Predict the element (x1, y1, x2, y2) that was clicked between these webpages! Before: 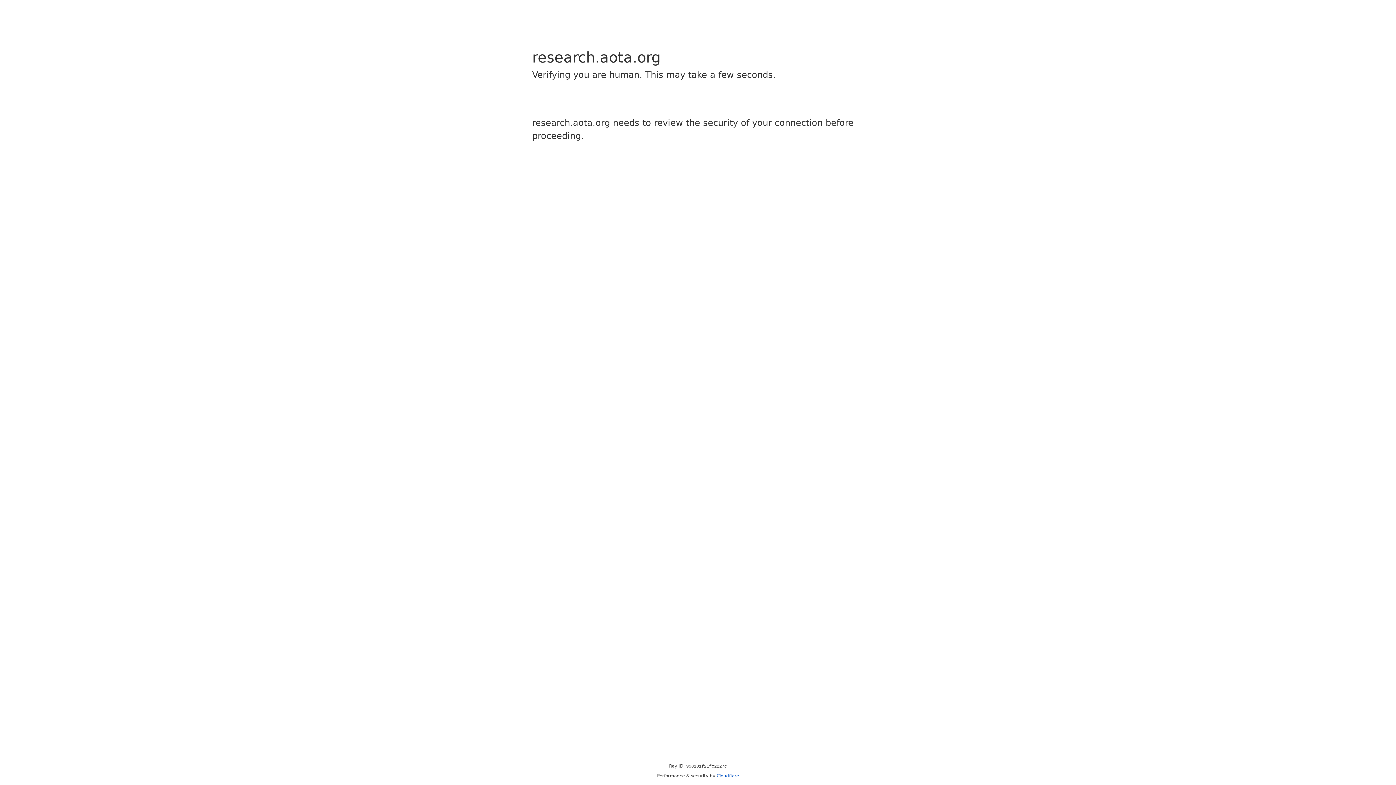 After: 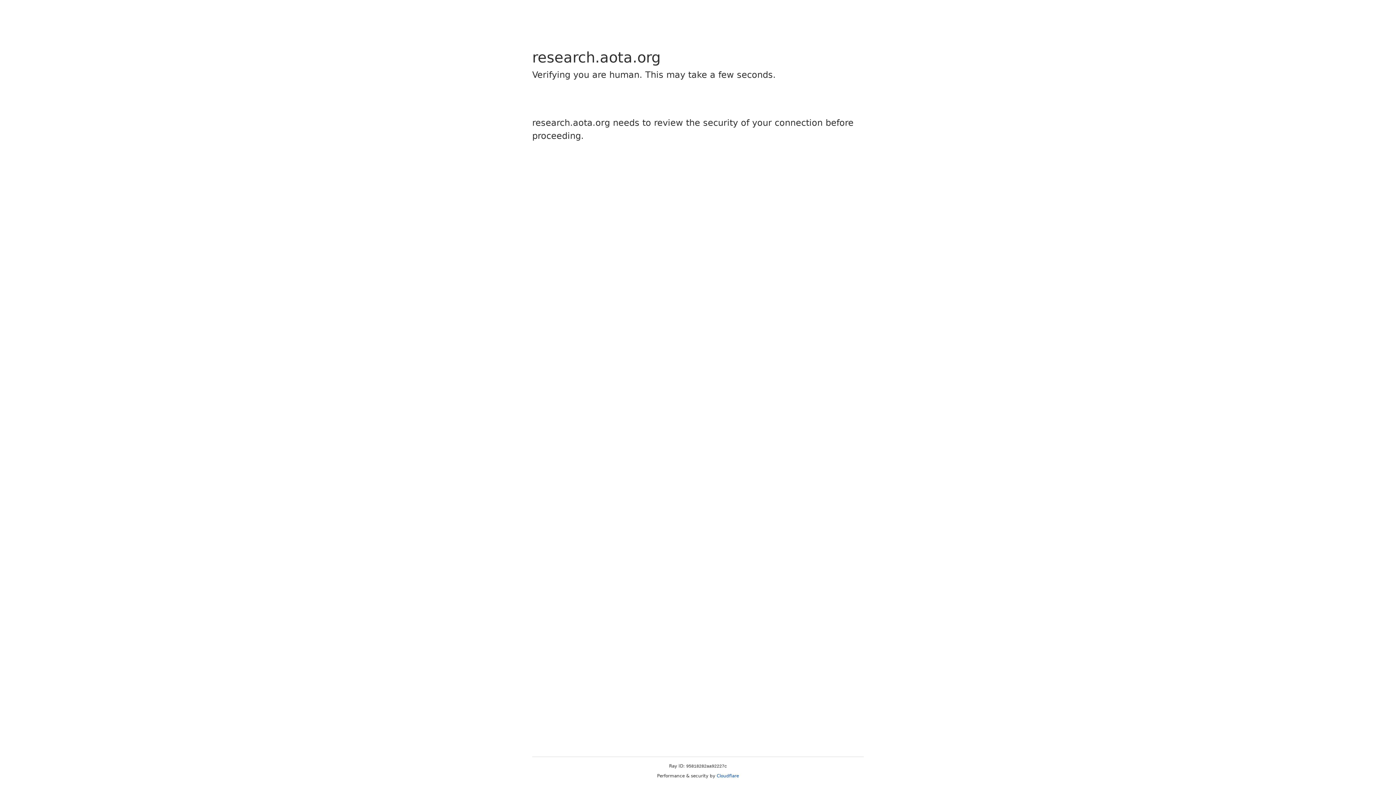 Action: bbox: (716, 773, 739, 778) label: Cloudflare